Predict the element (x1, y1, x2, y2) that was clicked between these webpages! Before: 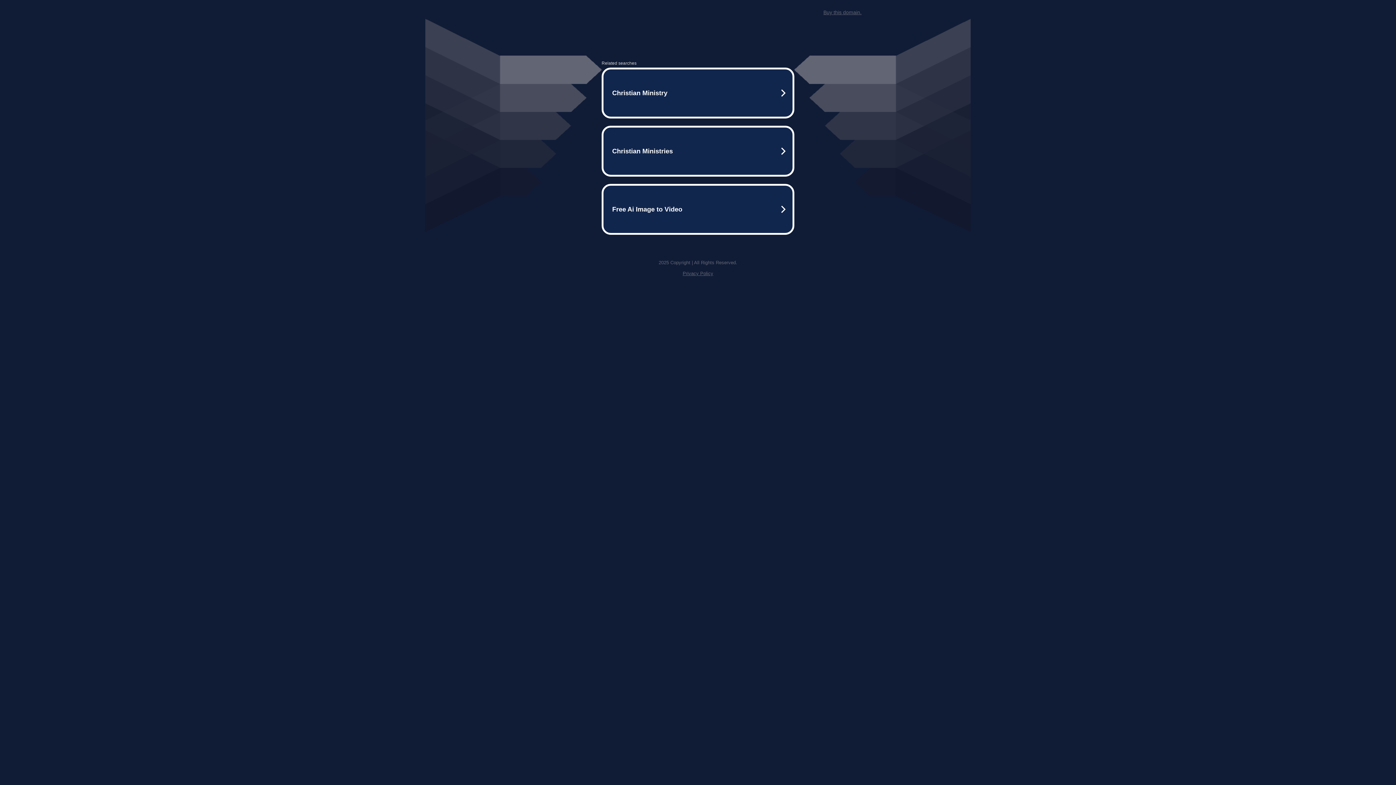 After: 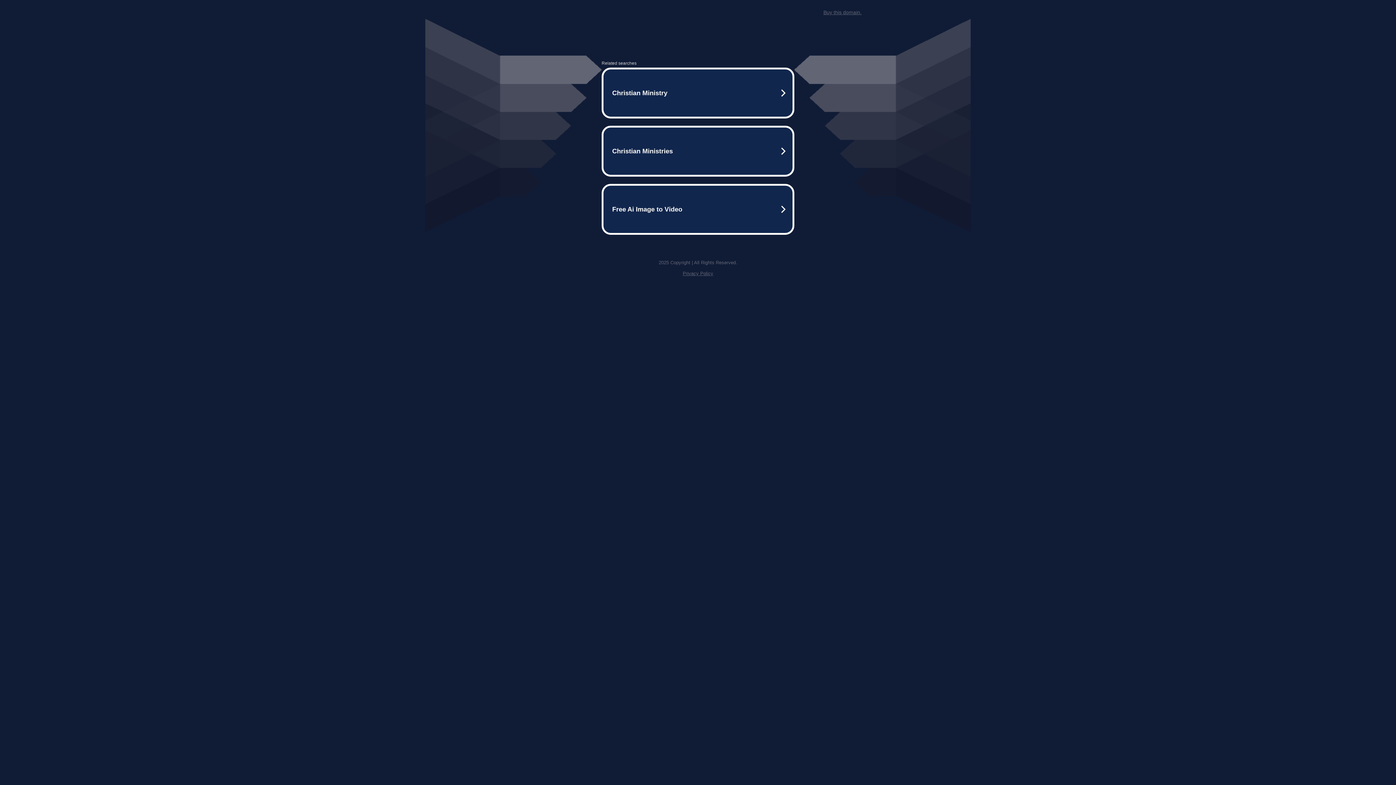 Action: bbox: (823, 9, 861, 15) label: Buy this domain.